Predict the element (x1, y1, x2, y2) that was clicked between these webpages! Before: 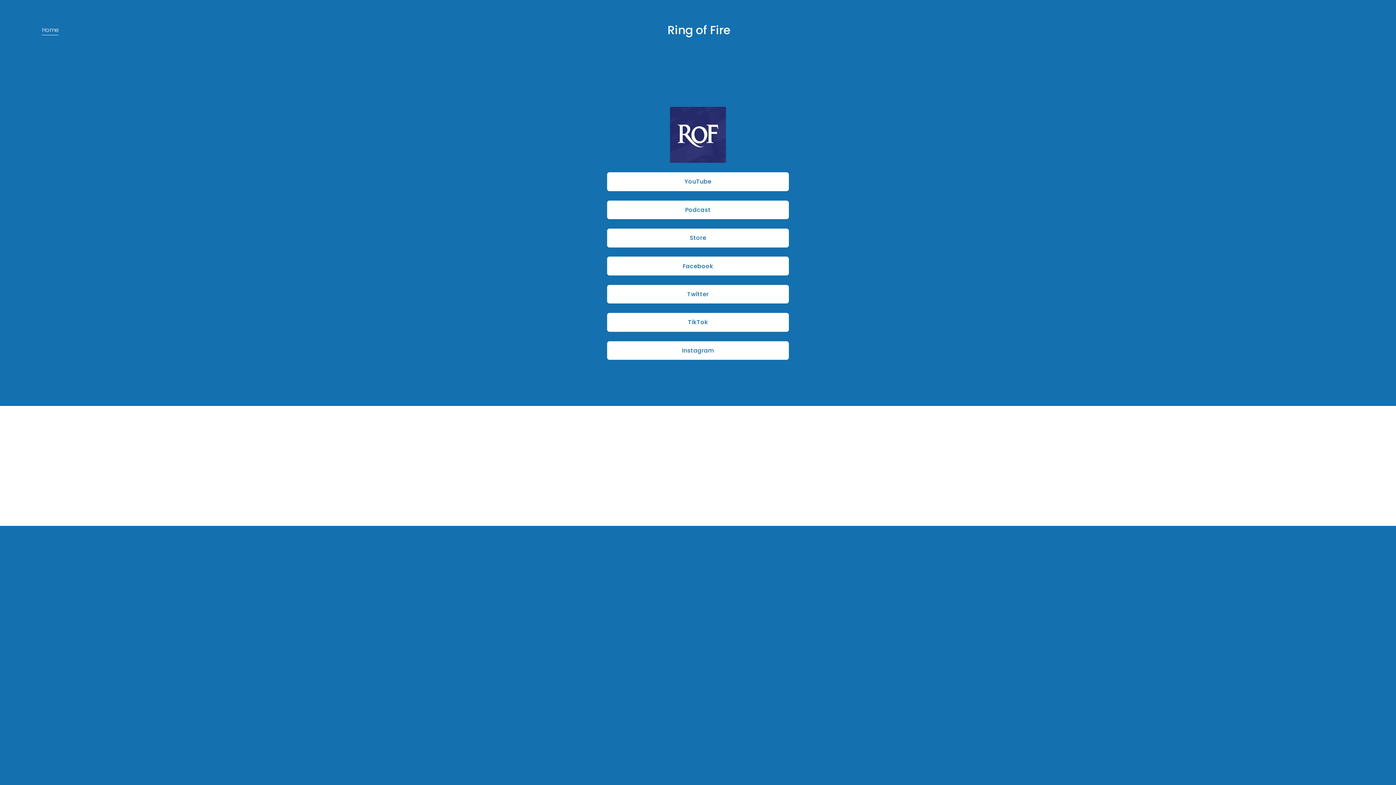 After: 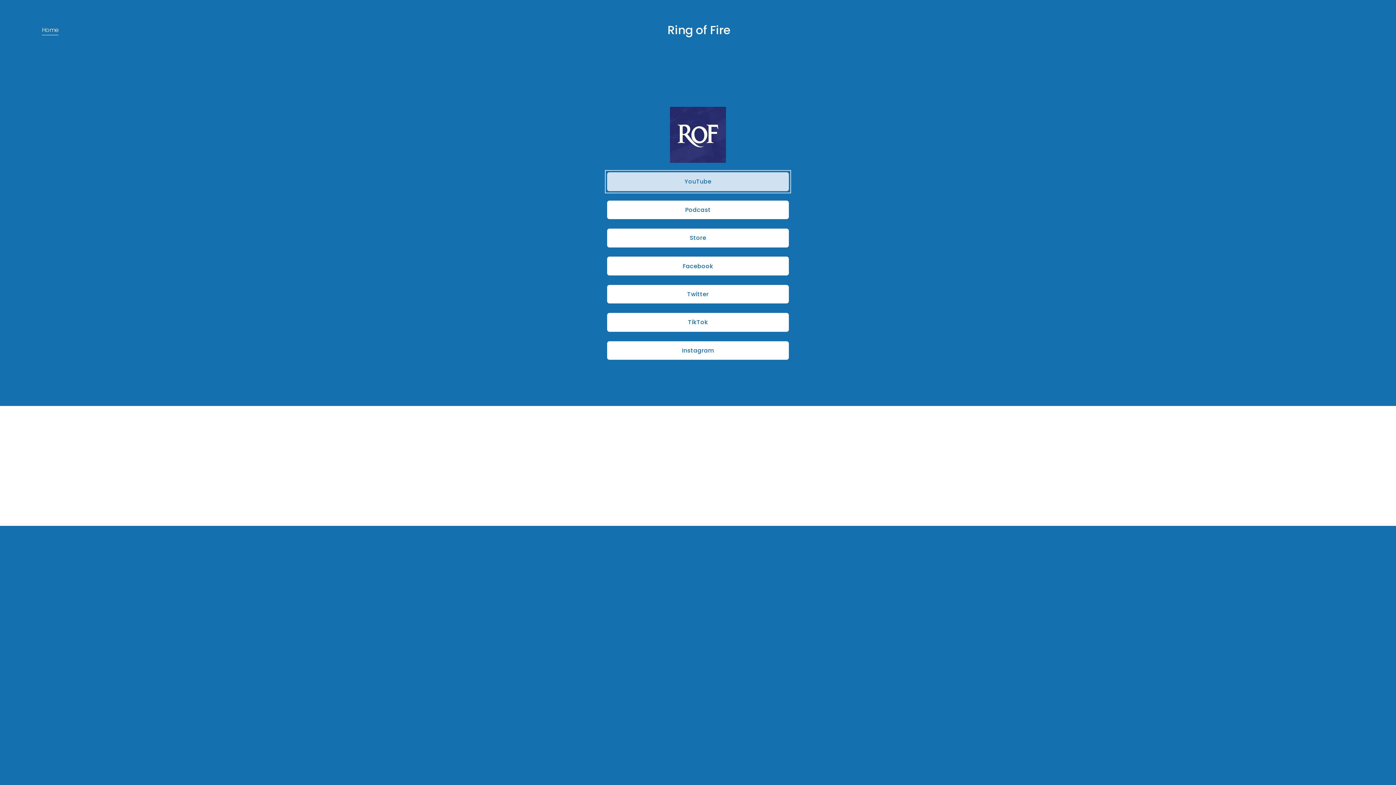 Action: bbox: (607, 172, 789, 191) label: YouTube